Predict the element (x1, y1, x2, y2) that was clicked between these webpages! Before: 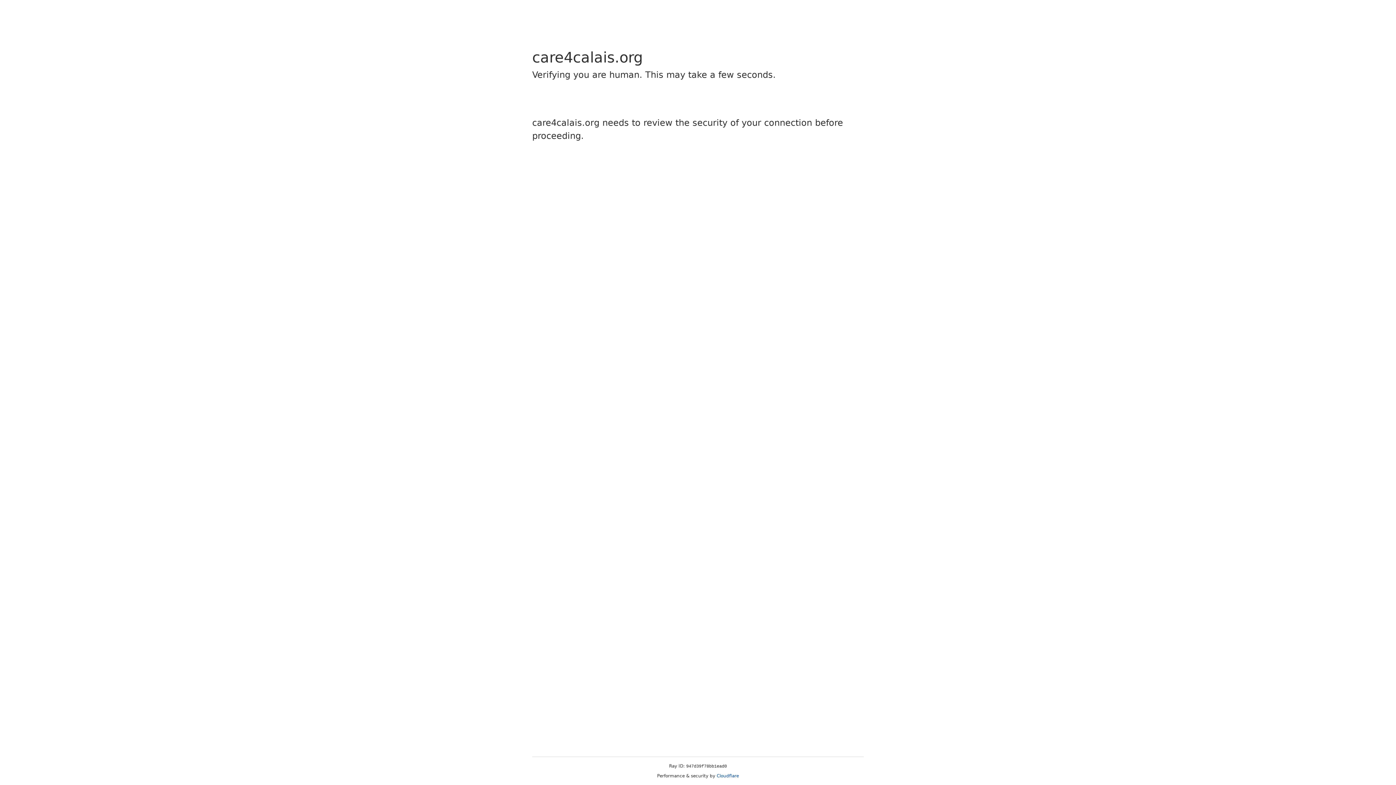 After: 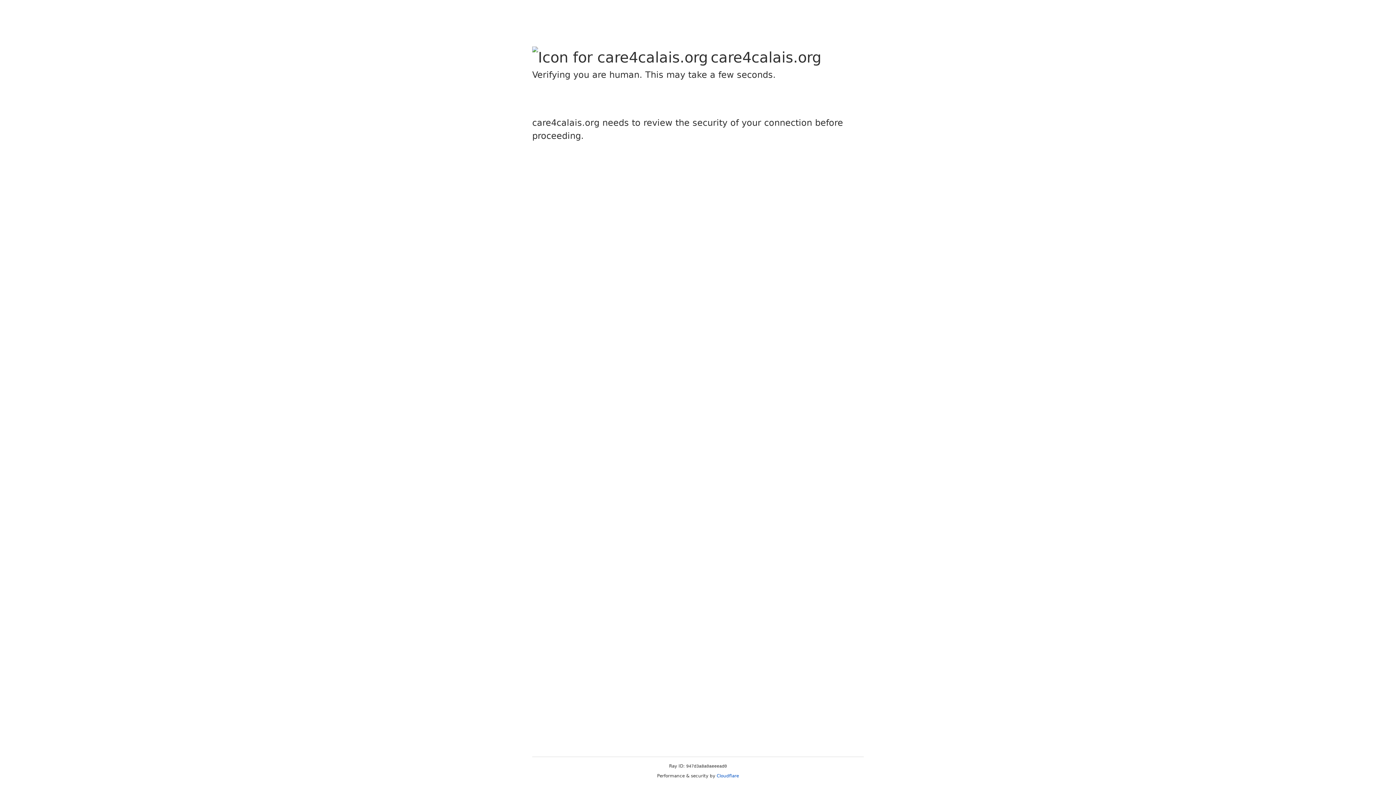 Action: label: Cloudflare bbox: (716, 773, 739, 778)